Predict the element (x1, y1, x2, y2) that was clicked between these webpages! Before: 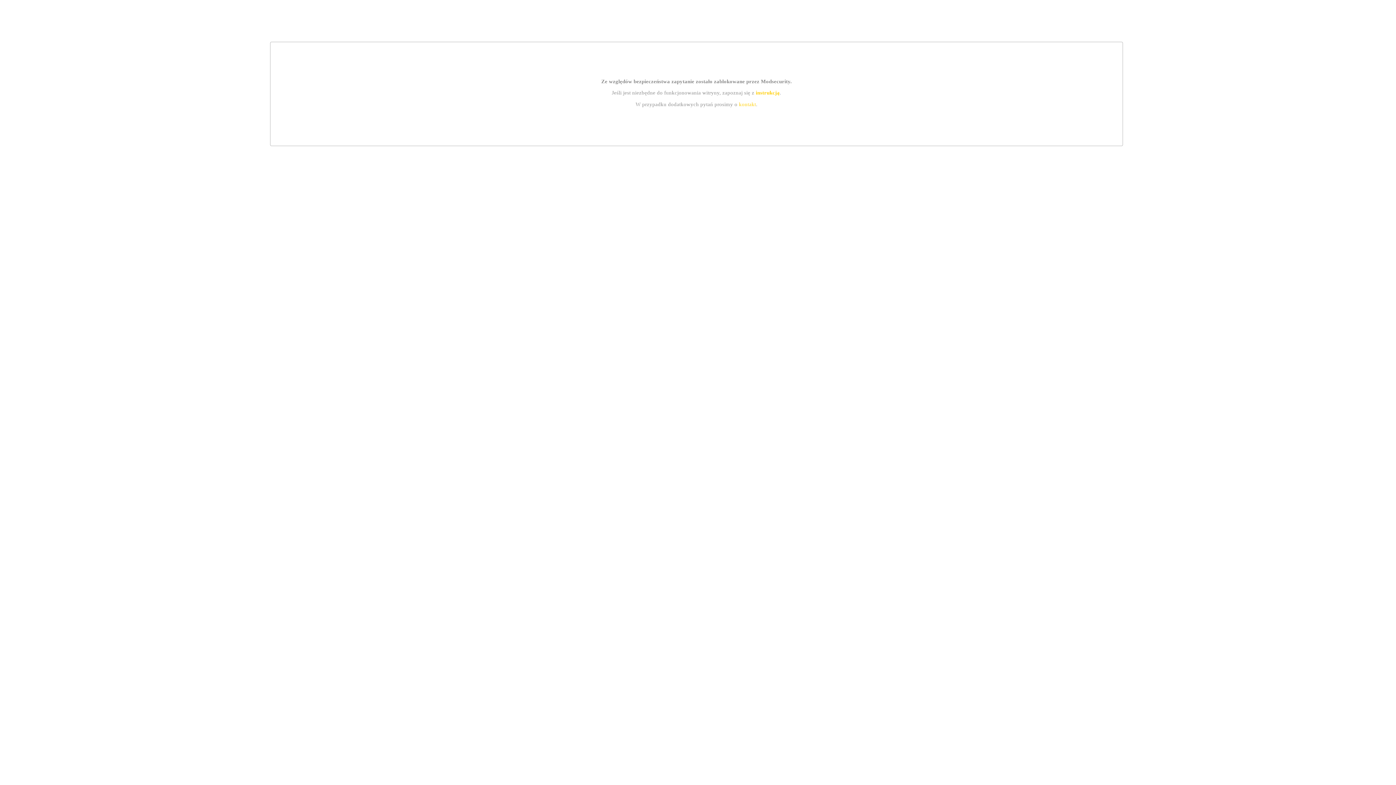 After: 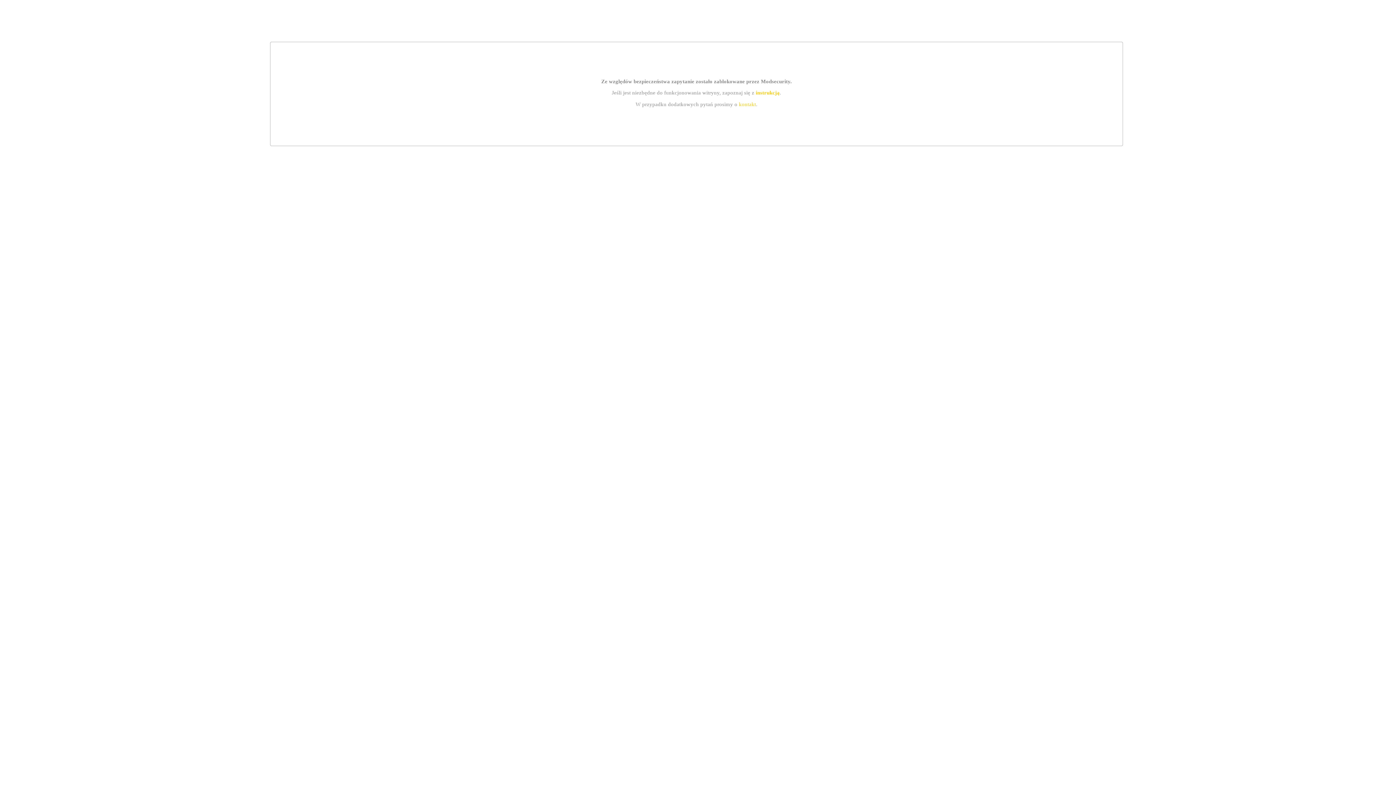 Action: label: instrukcją bbox: (755, 89, 779, 95)